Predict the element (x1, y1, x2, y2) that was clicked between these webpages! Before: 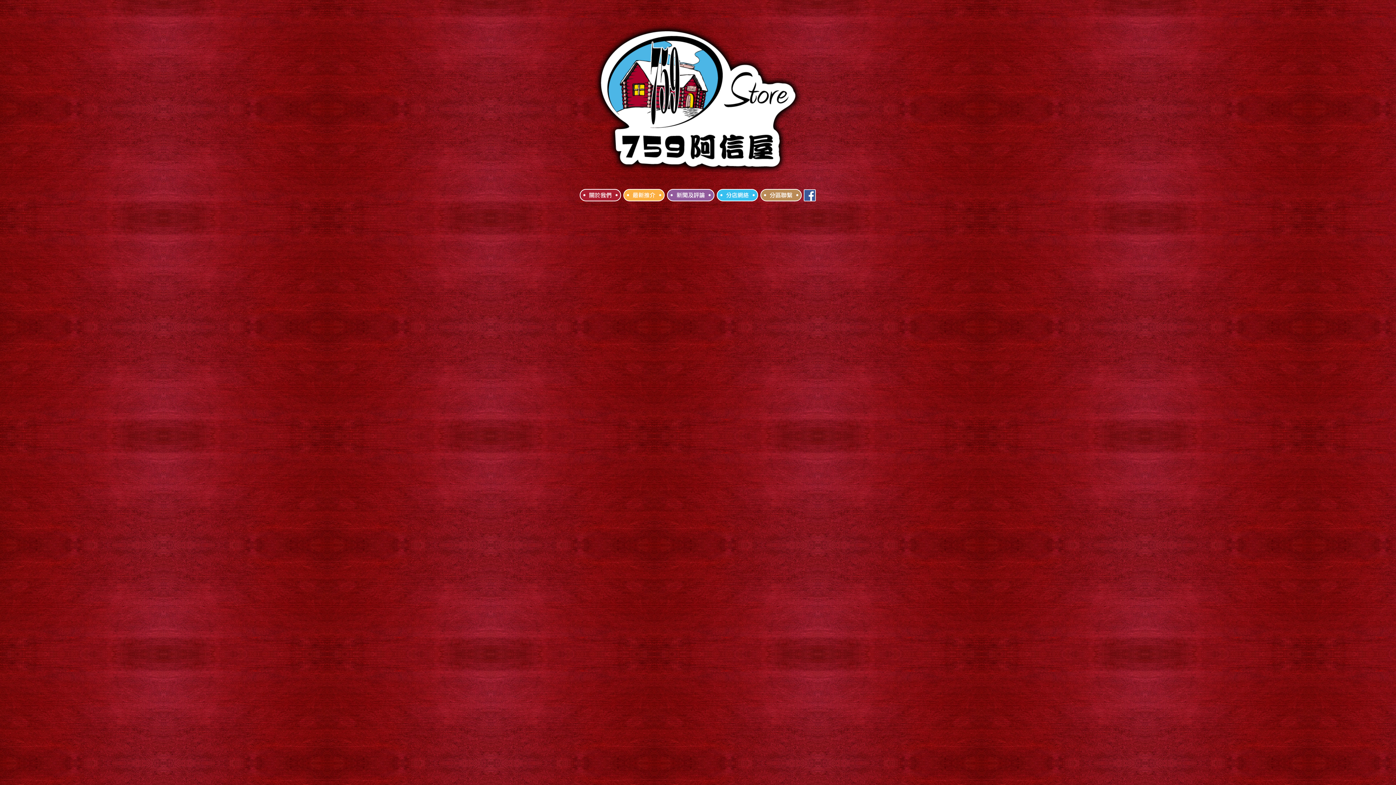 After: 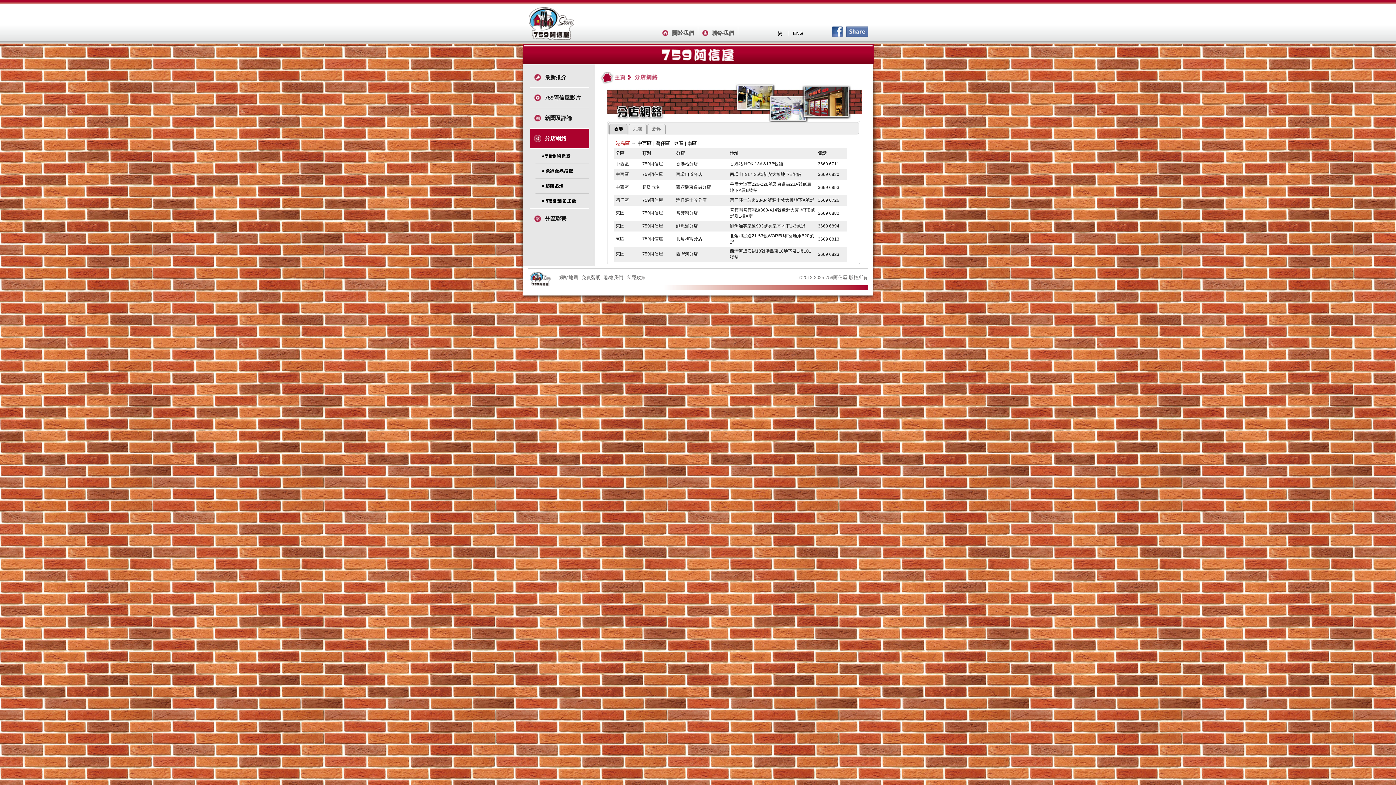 Action: bbox: (716, 189, 758, 201)